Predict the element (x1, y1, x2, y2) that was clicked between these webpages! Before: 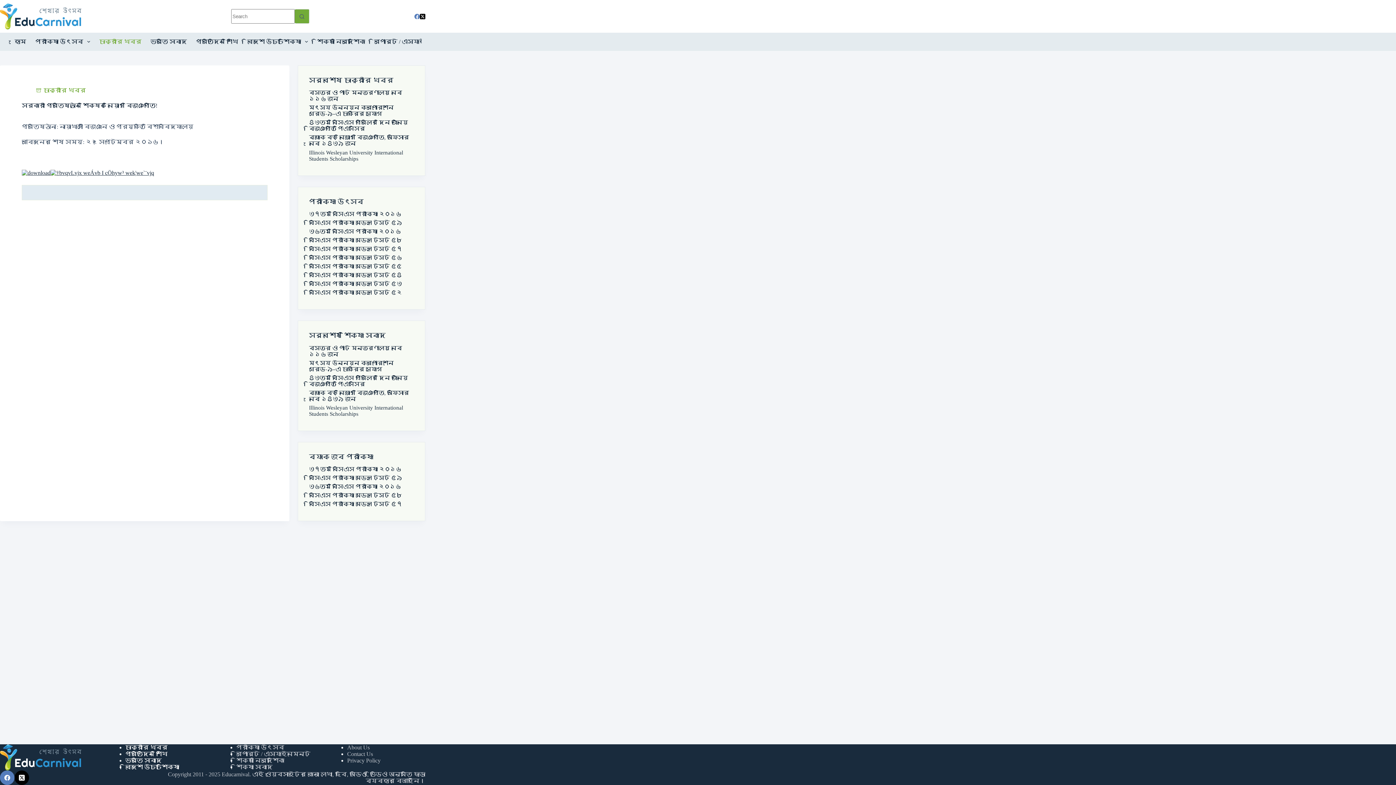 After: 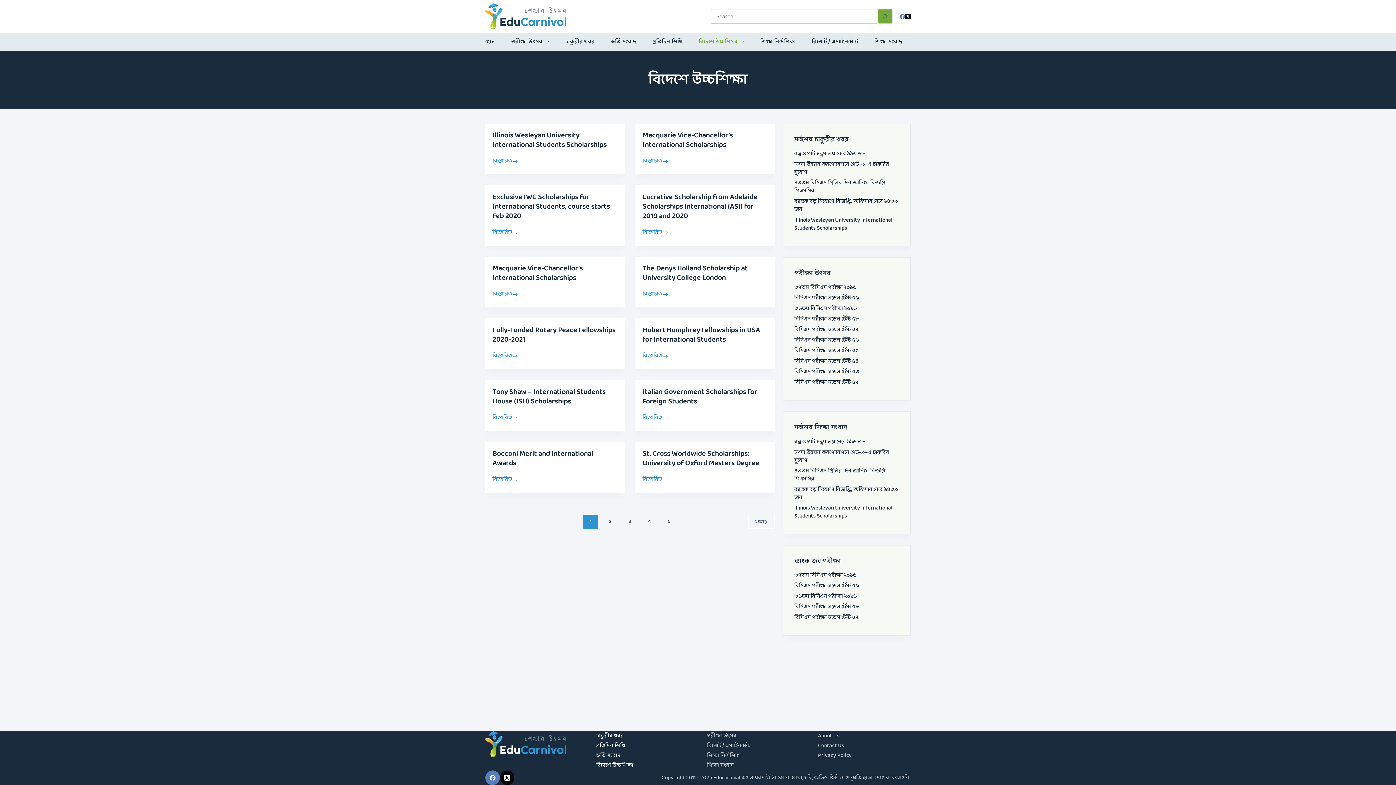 Action: label: বিদেশে উচ্চশিক্ষা bbox: (125, 764, 179, 770)